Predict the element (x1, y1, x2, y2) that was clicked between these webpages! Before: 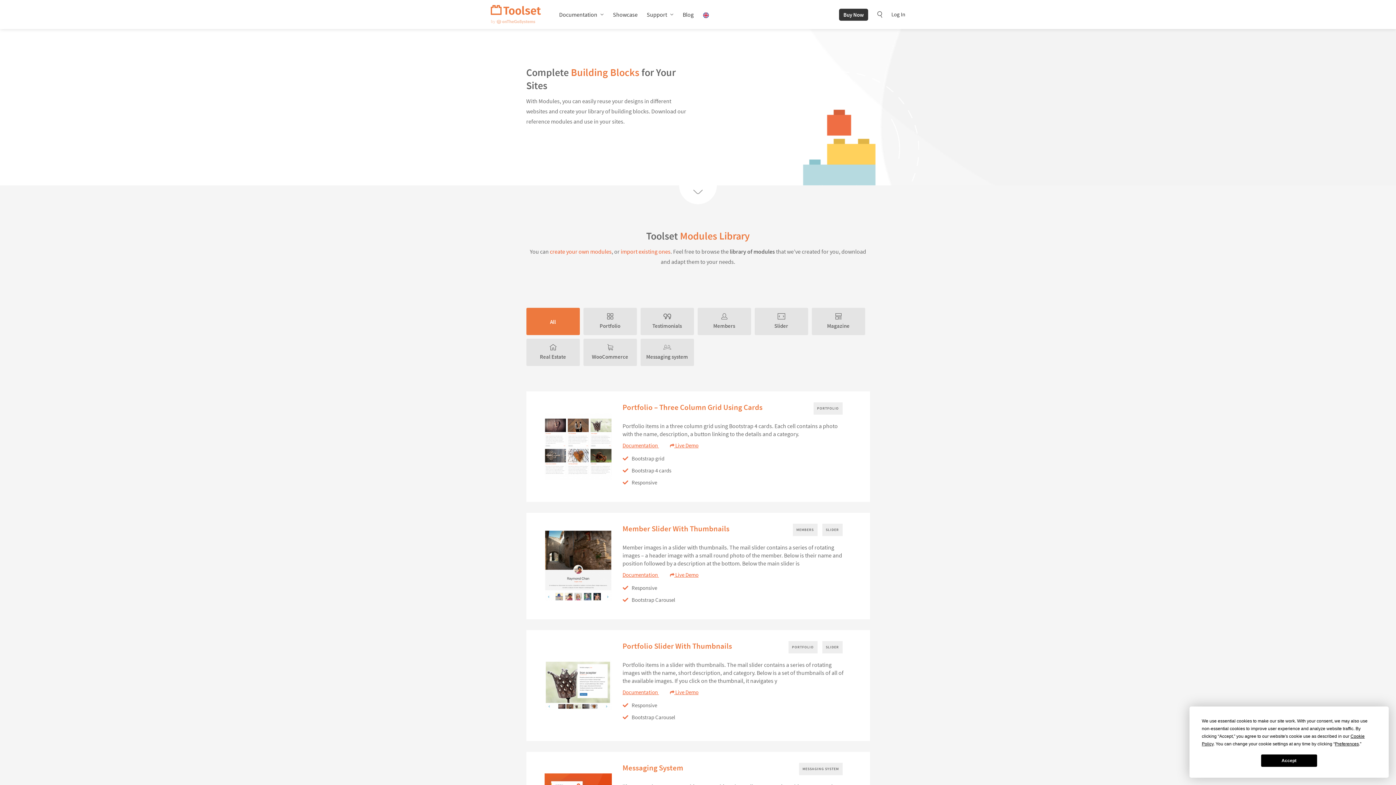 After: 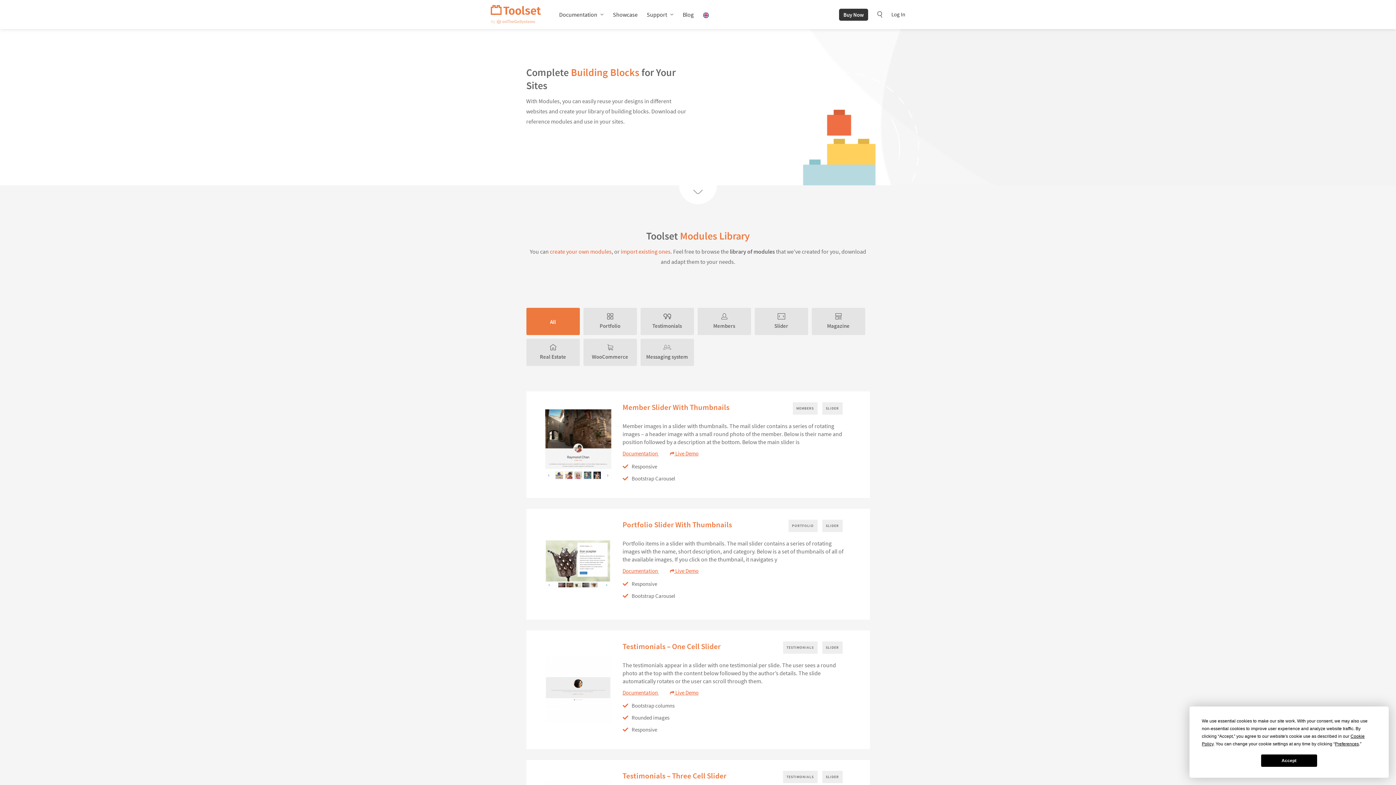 Action: bbox: (822, 523, 842, 536) label: SLIDER